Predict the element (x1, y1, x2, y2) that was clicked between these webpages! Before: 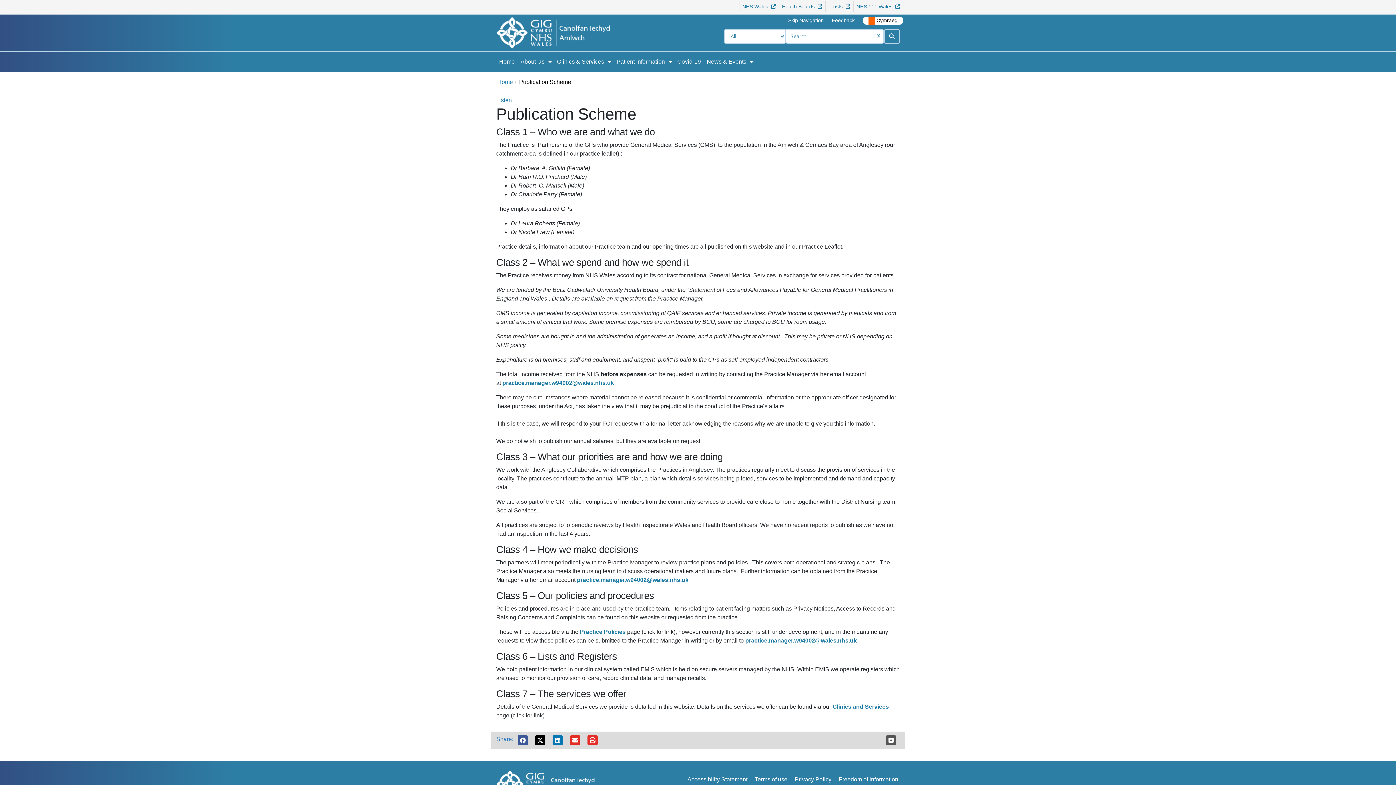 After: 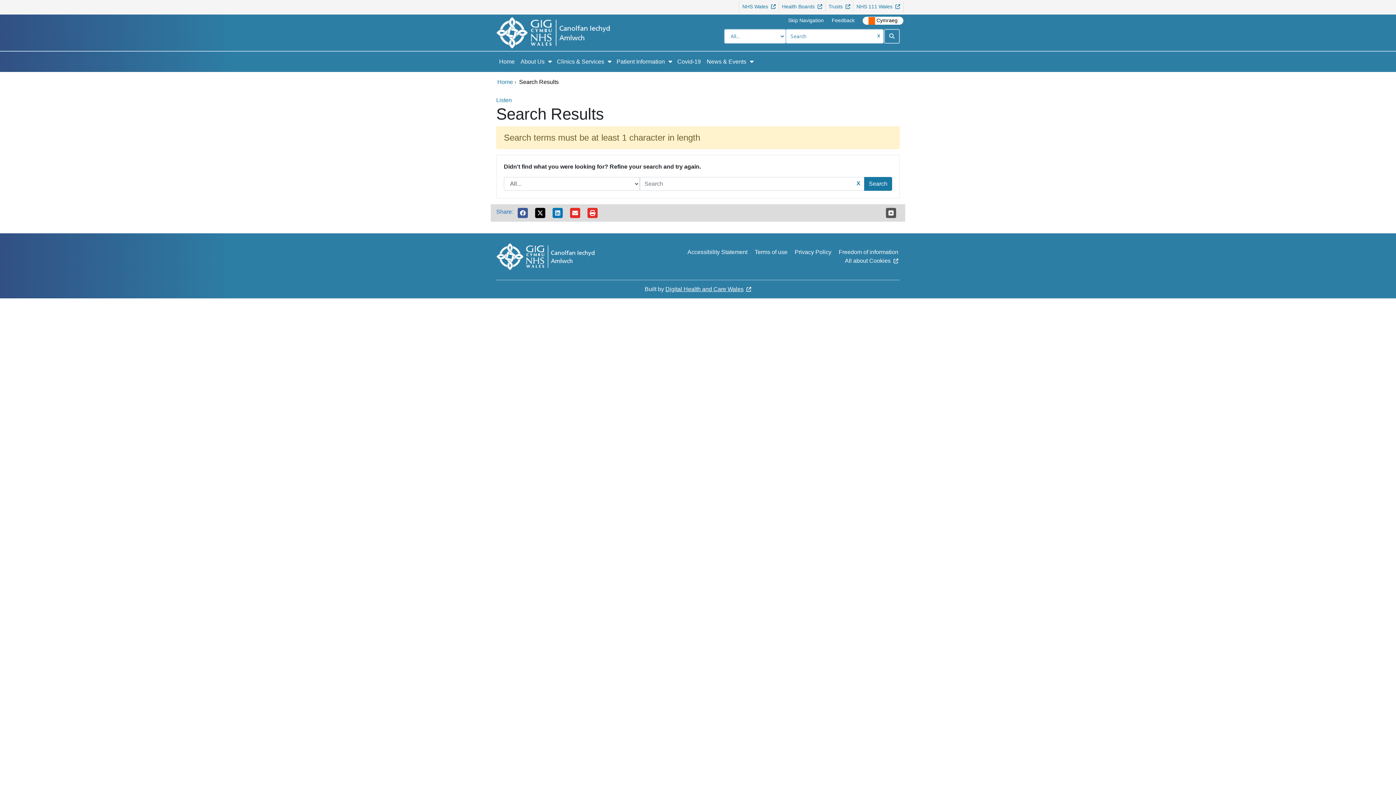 Action: label: Search bbox: (884, 29, 900, 43)